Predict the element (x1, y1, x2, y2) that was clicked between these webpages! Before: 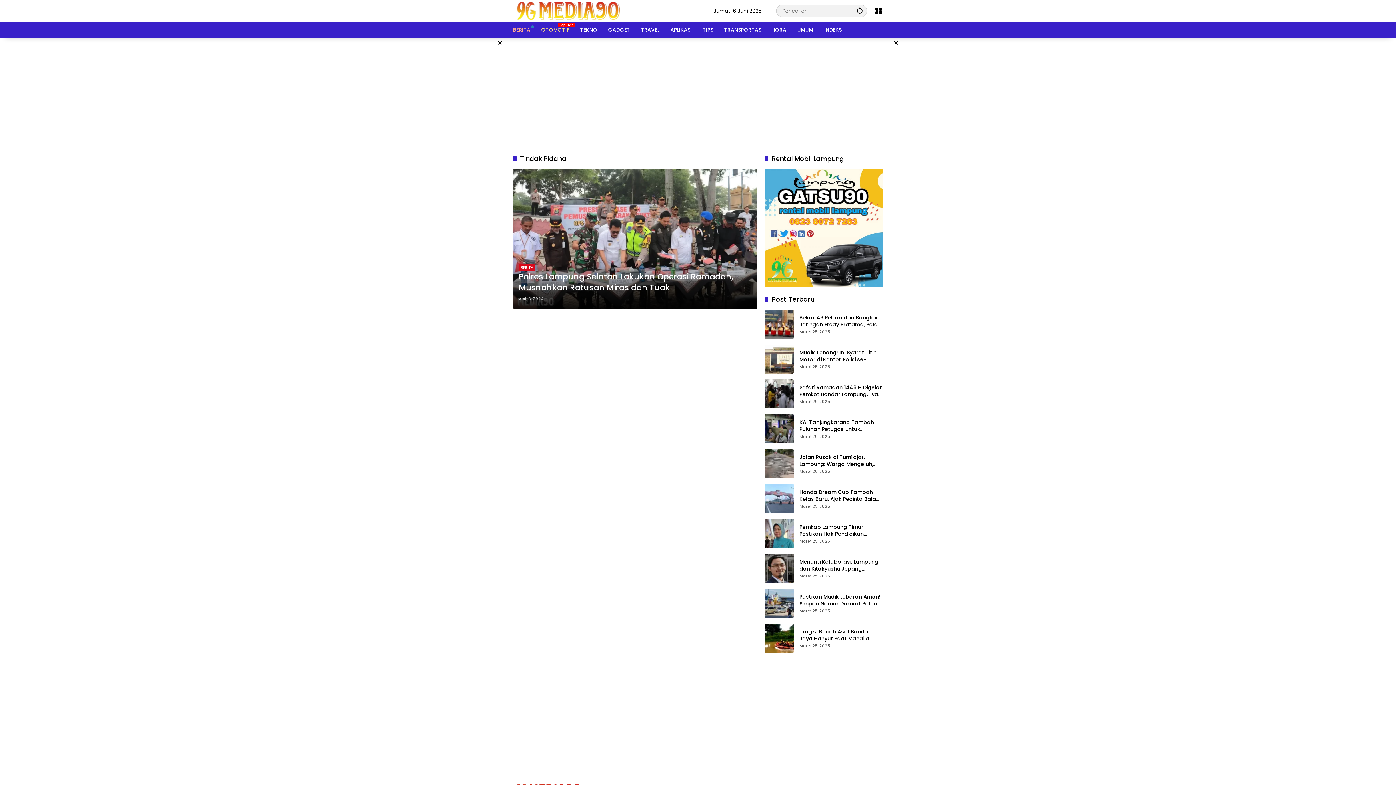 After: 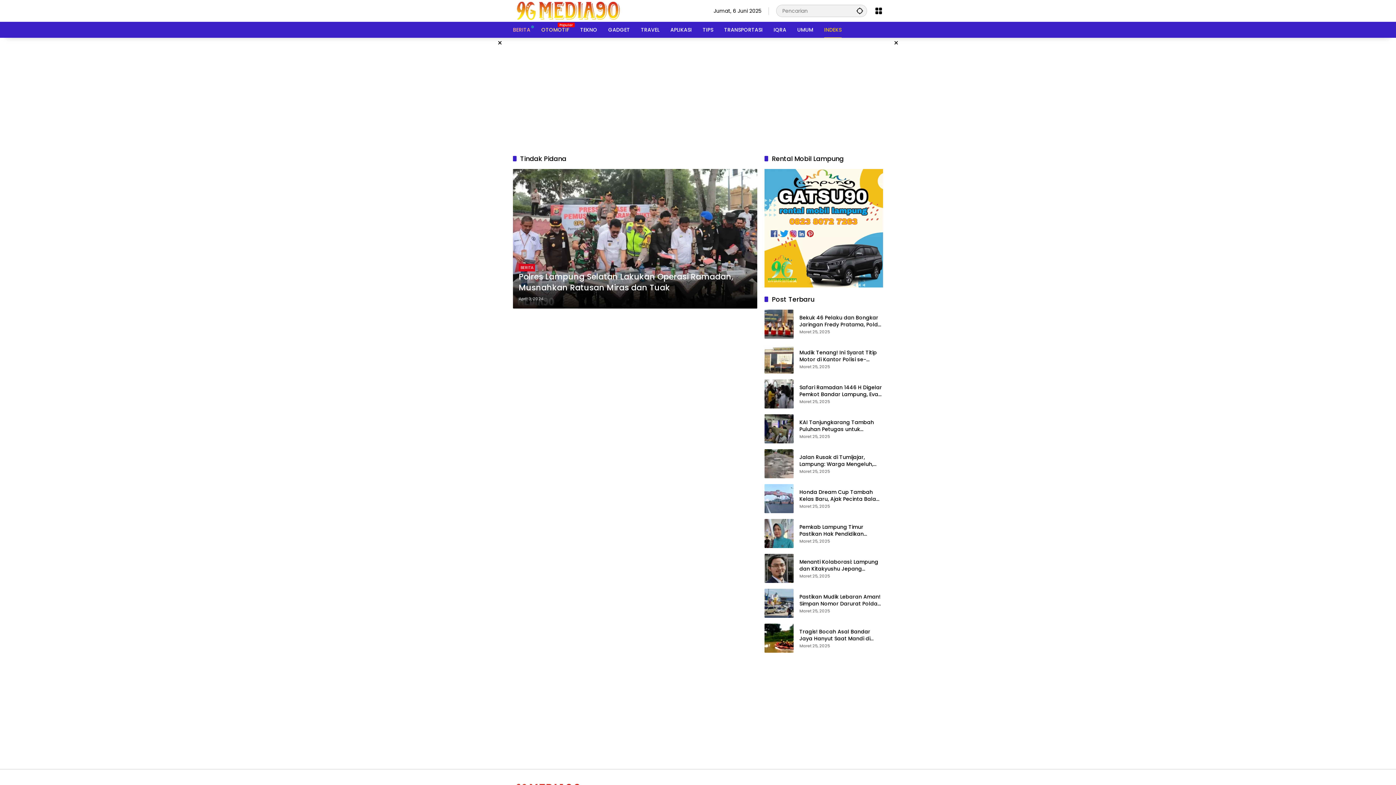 Action: bbox: (824, 21, 841, 37) label: INDEKS